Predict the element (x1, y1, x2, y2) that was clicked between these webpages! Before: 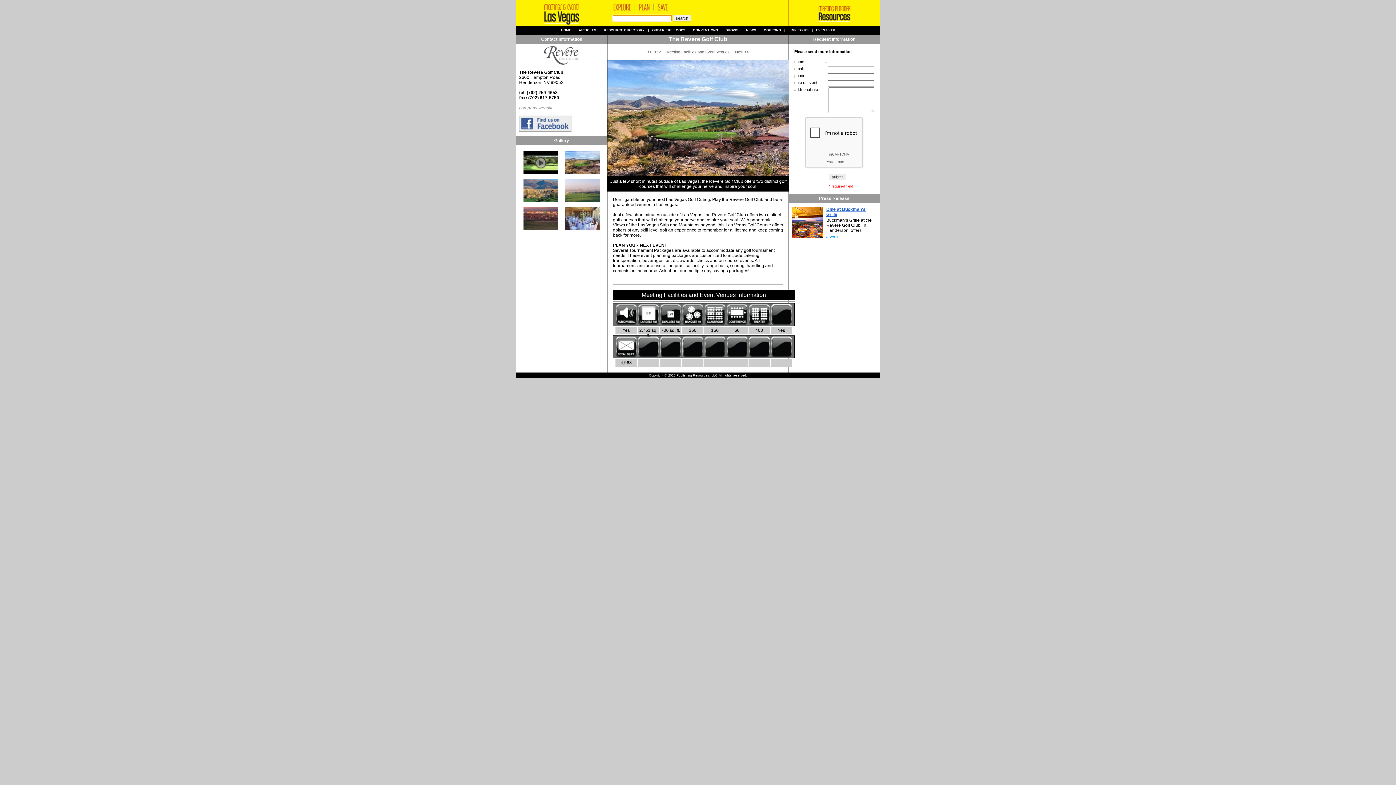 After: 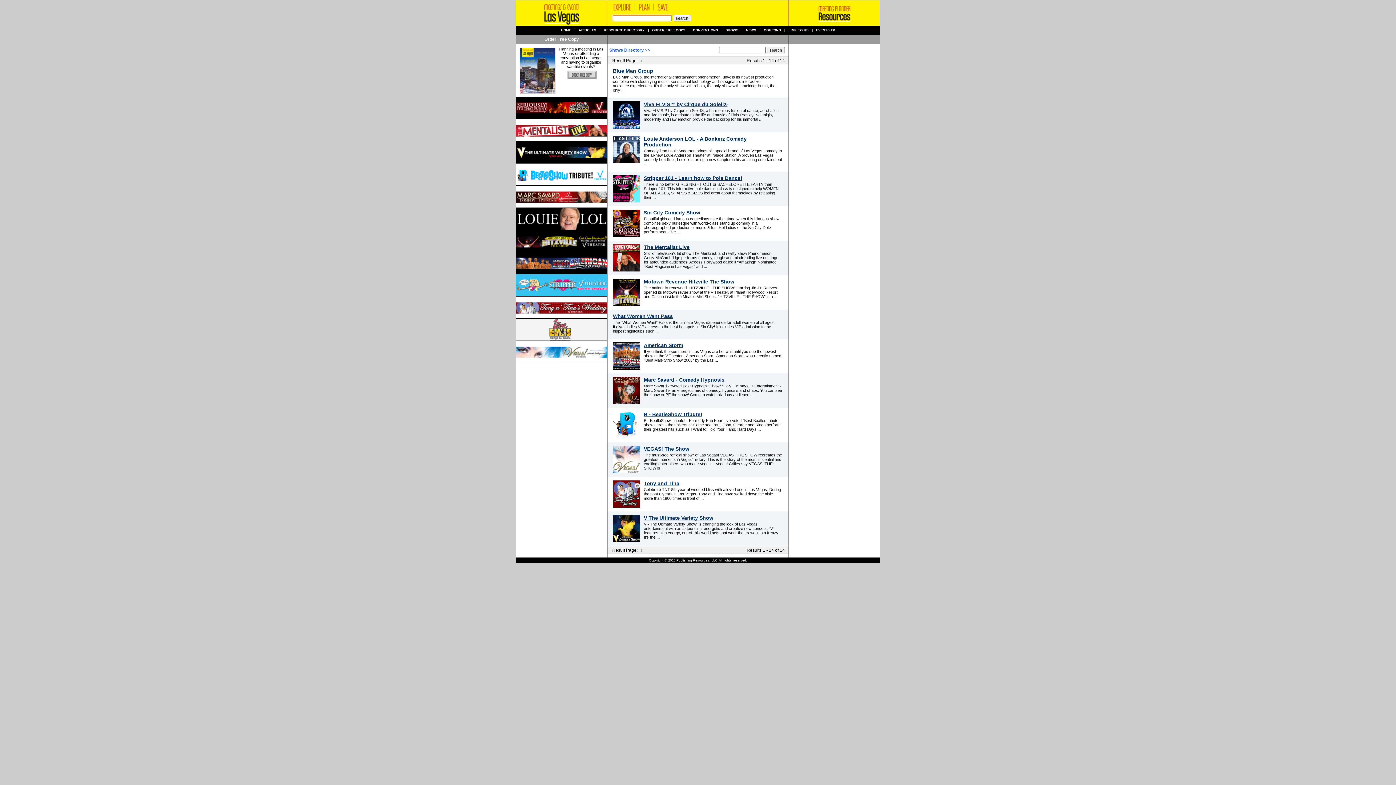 Action: label: SHOWS bbox: (725, 28, 738, 32)